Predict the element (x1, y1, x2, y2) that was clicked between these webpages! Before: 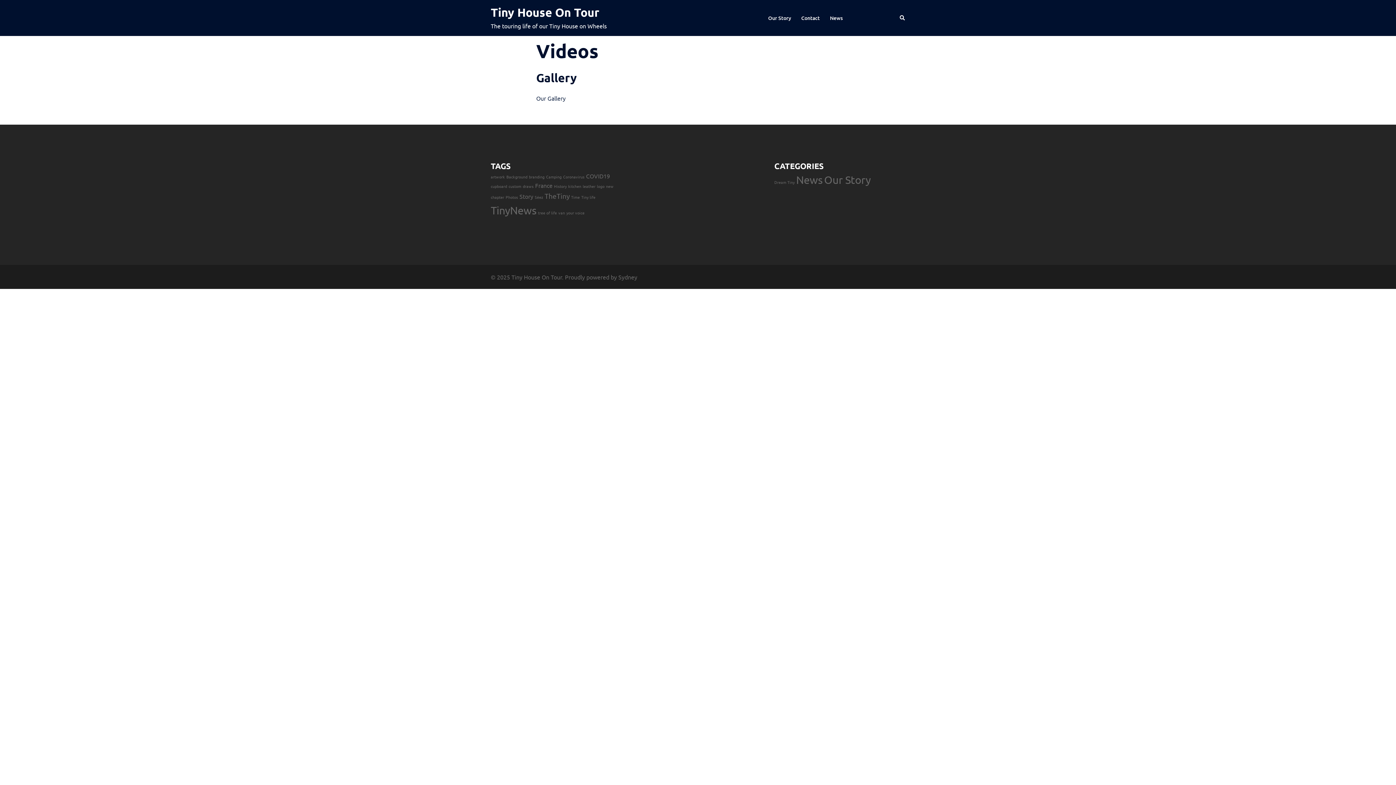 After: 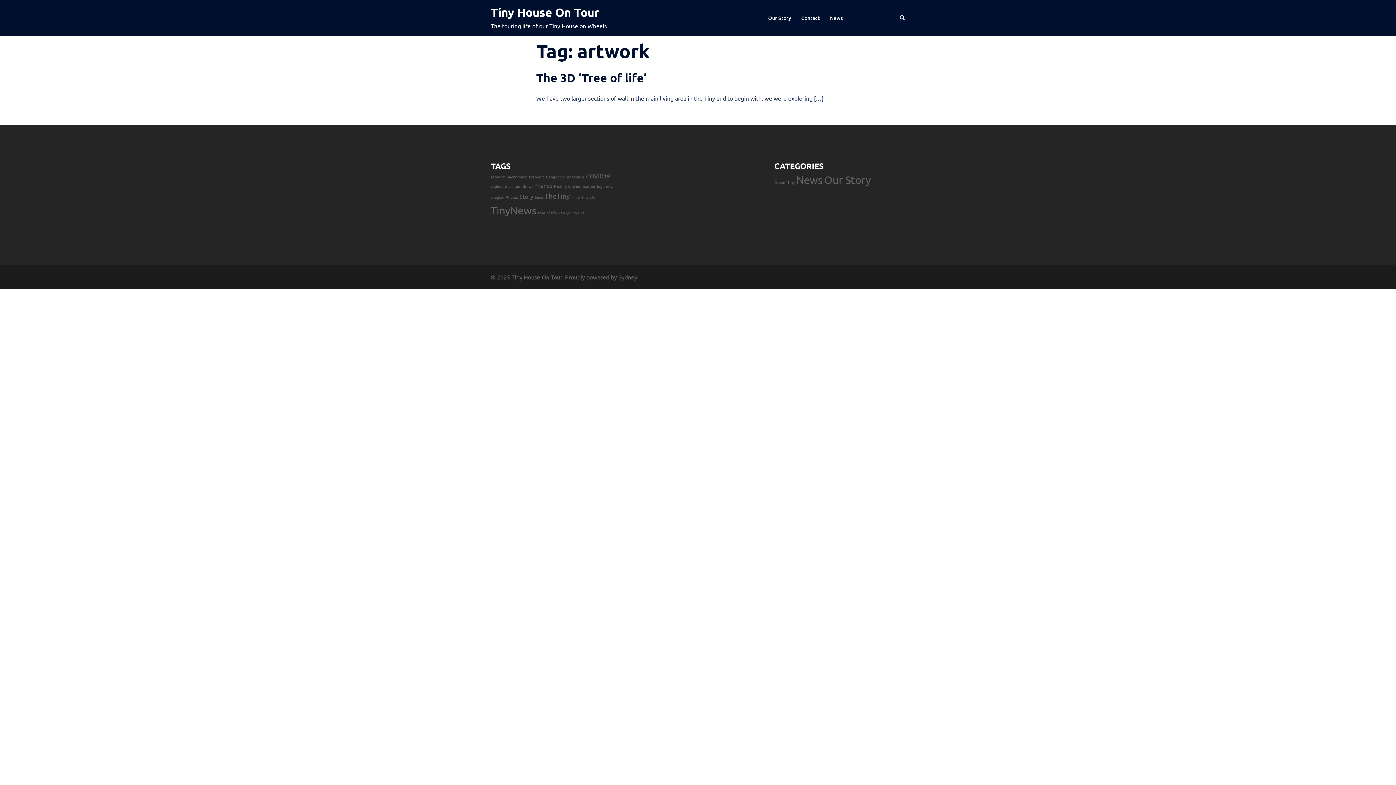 Action: bbox: (490, 173, 505, 179) label: artwork (1 item)